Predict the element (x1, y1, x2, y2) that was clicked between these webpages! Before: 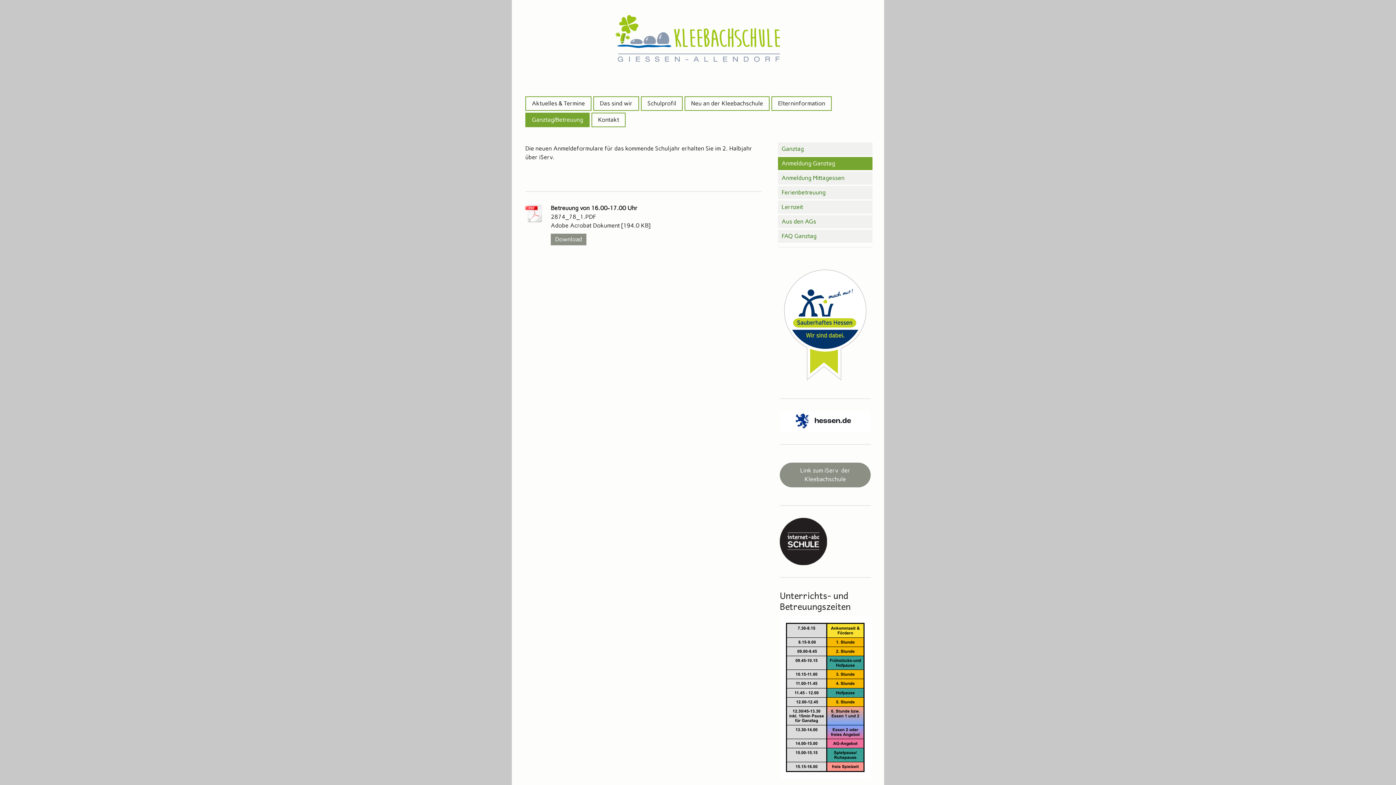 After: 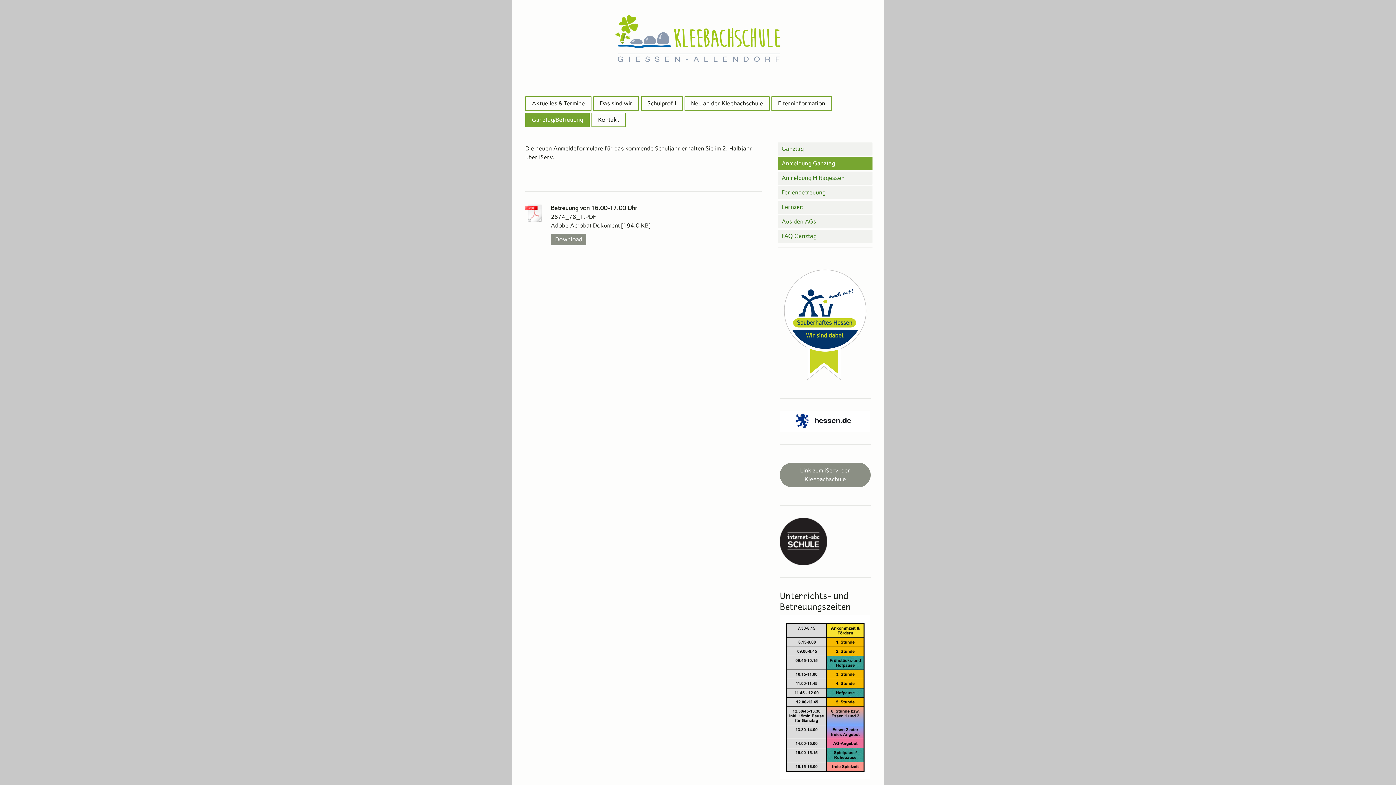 Action: label: Anmeldung Ganztag bbox: (778, 157, 872, 170)